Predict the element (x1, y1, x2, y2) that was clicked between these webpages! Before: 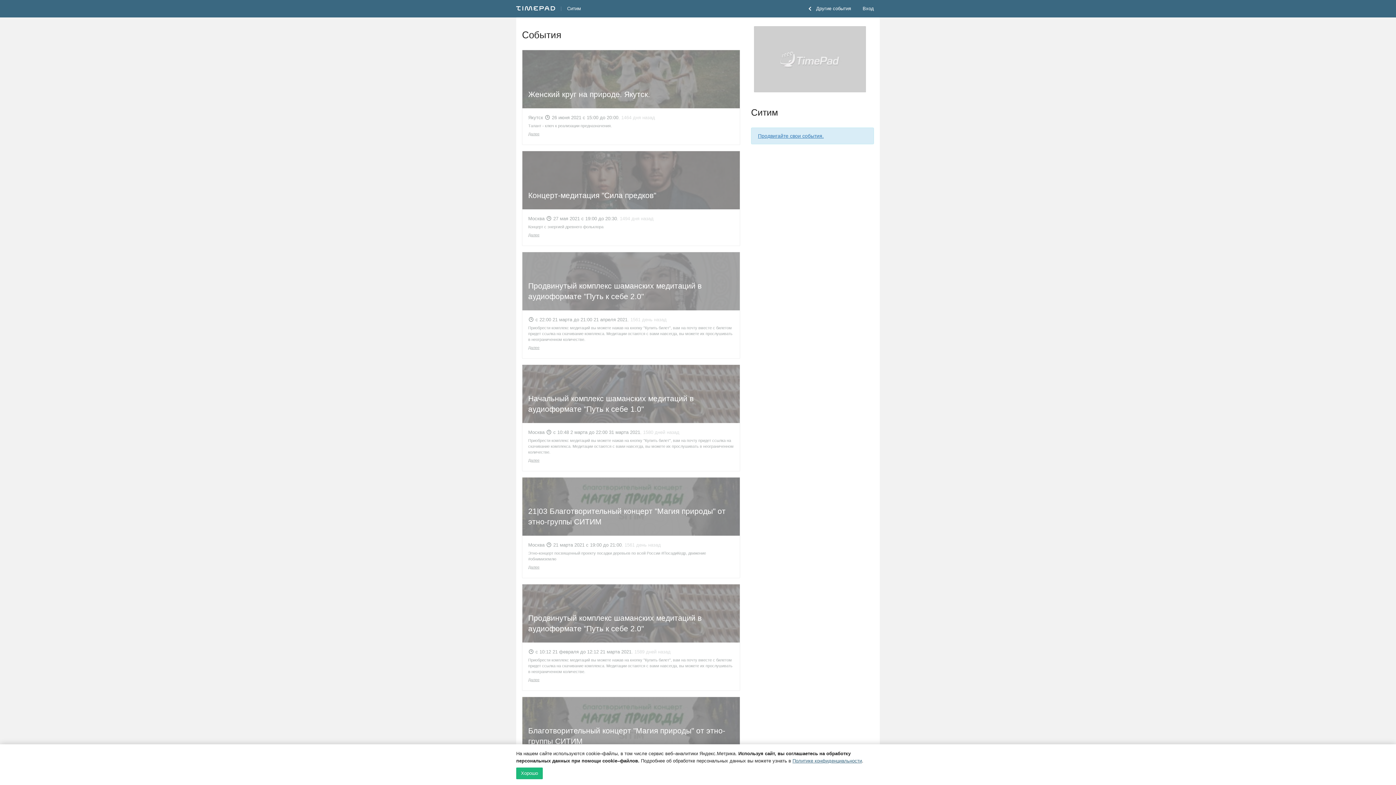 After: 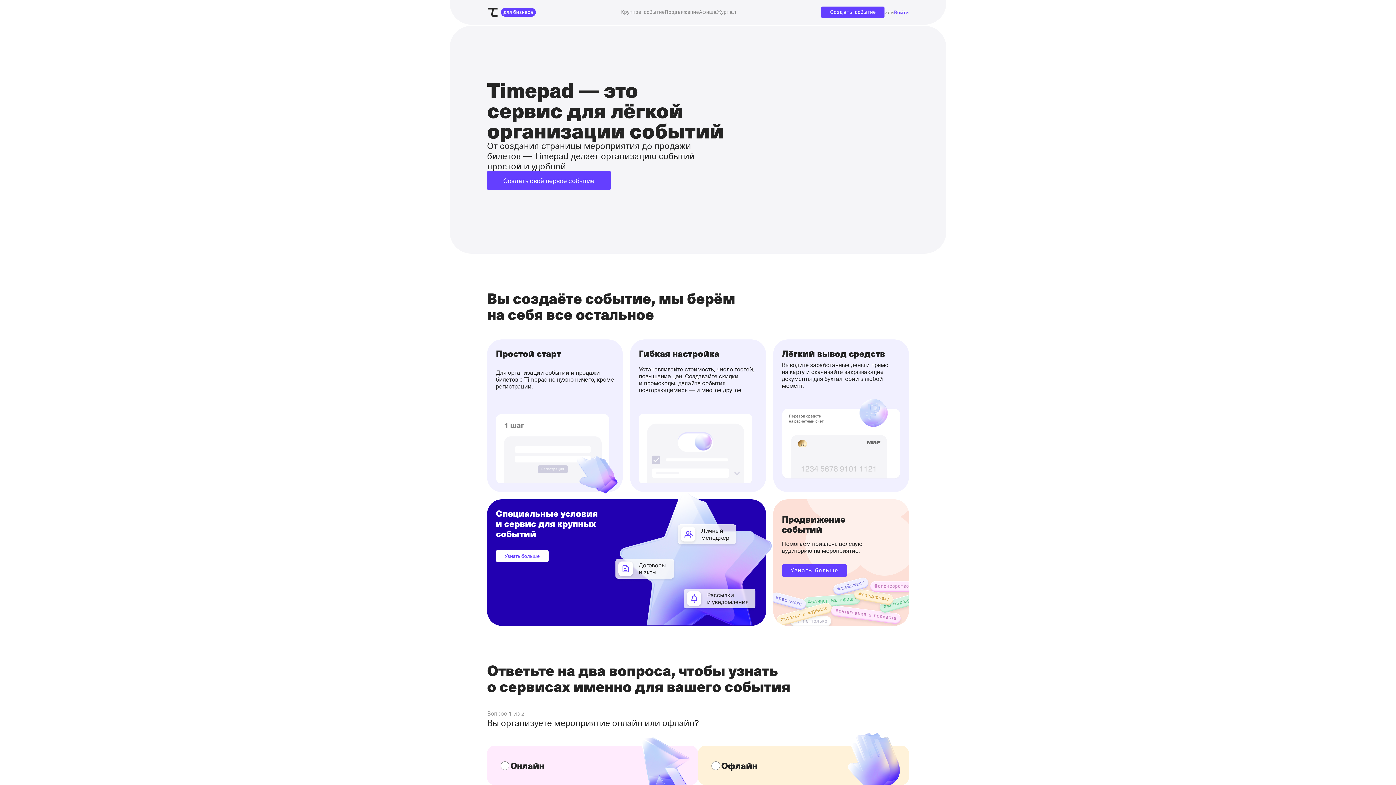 Action: bbox: (516, 0, 561, 17)